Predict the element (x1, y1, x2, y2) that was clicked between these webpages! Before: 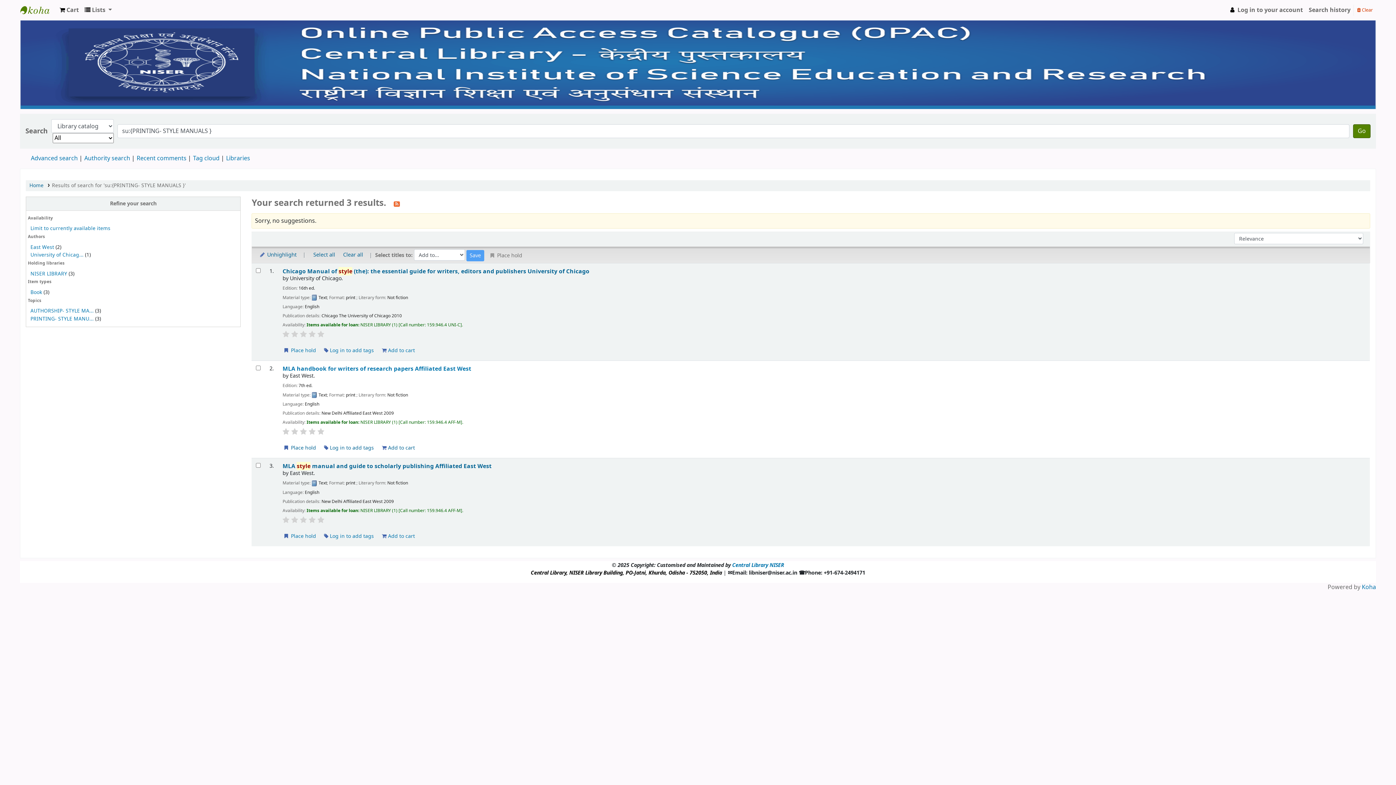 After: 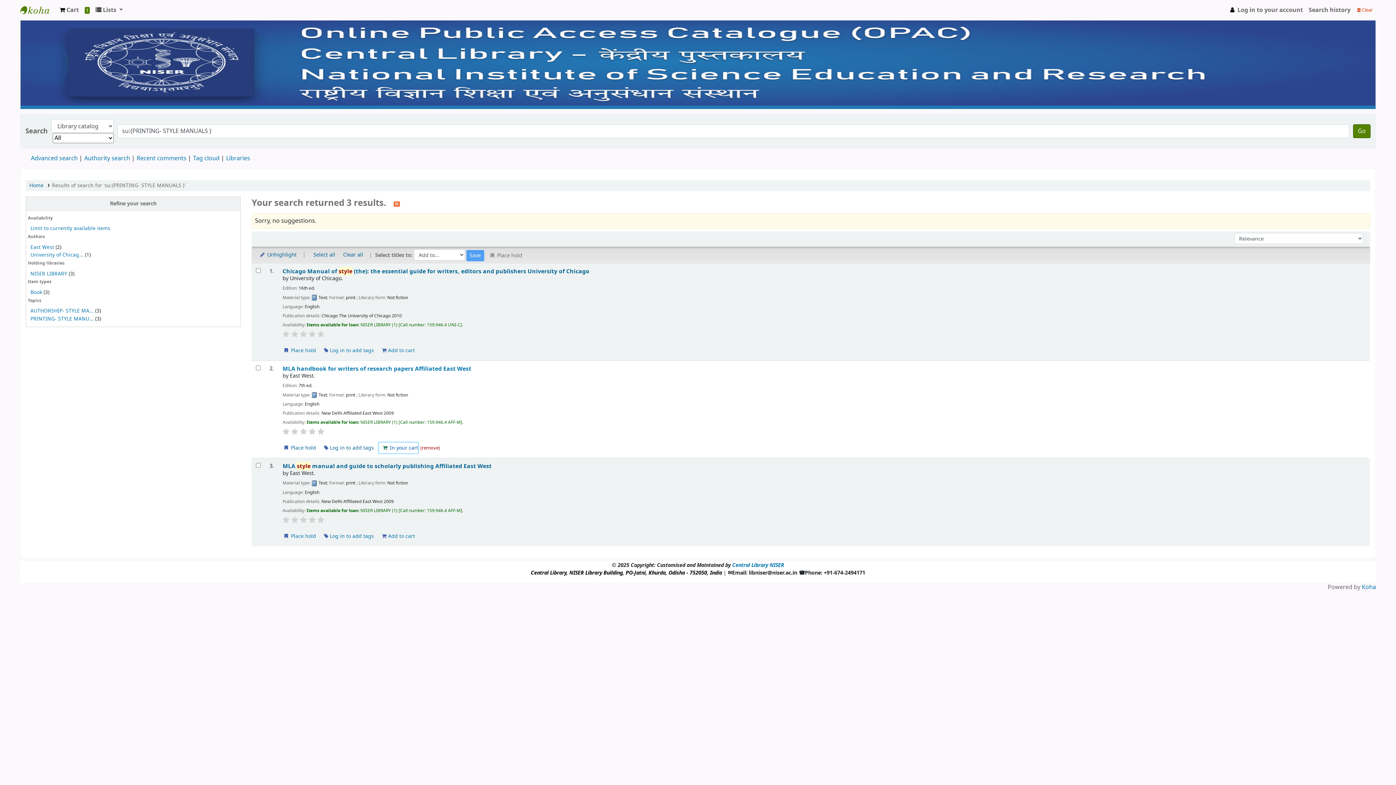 Action: label:  Add to cart bbox: (378, 442, 415, 453)